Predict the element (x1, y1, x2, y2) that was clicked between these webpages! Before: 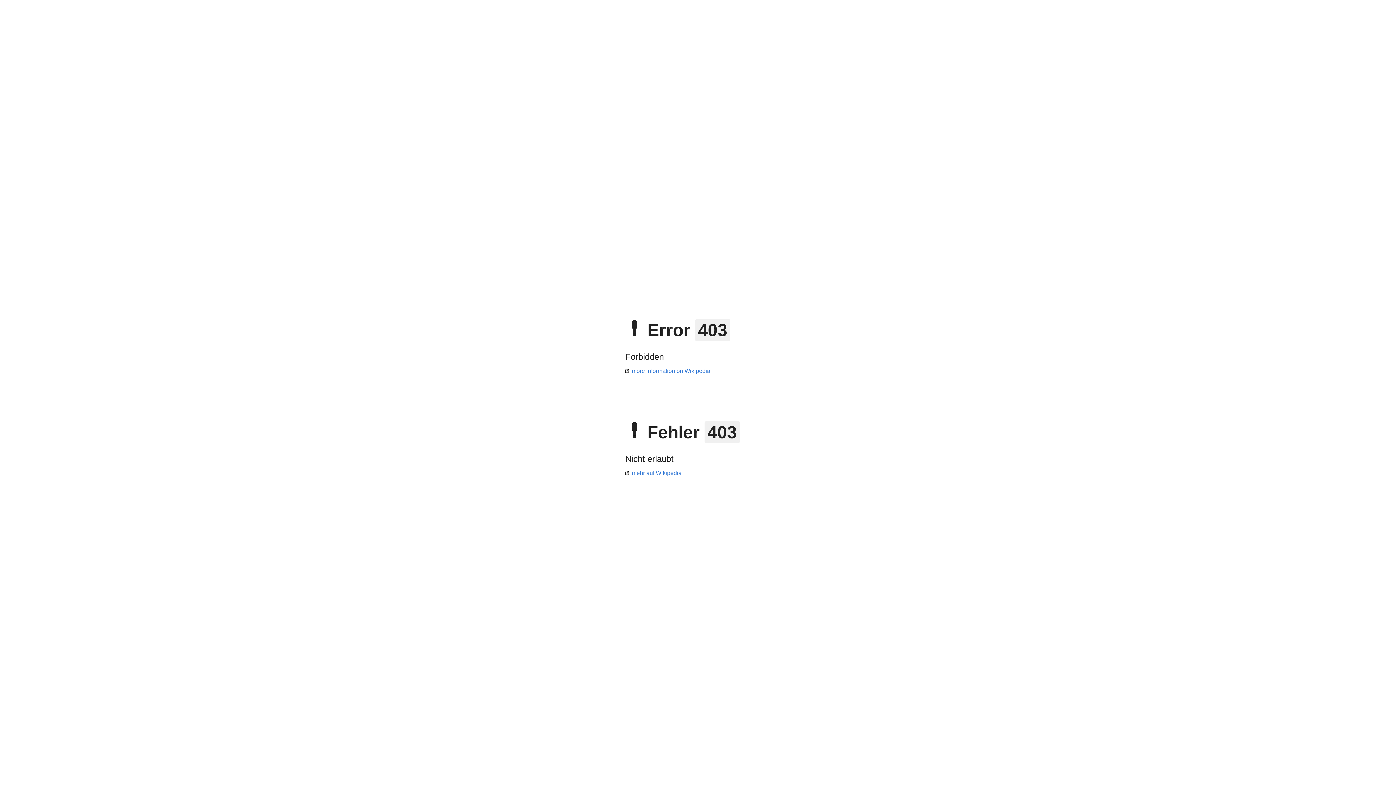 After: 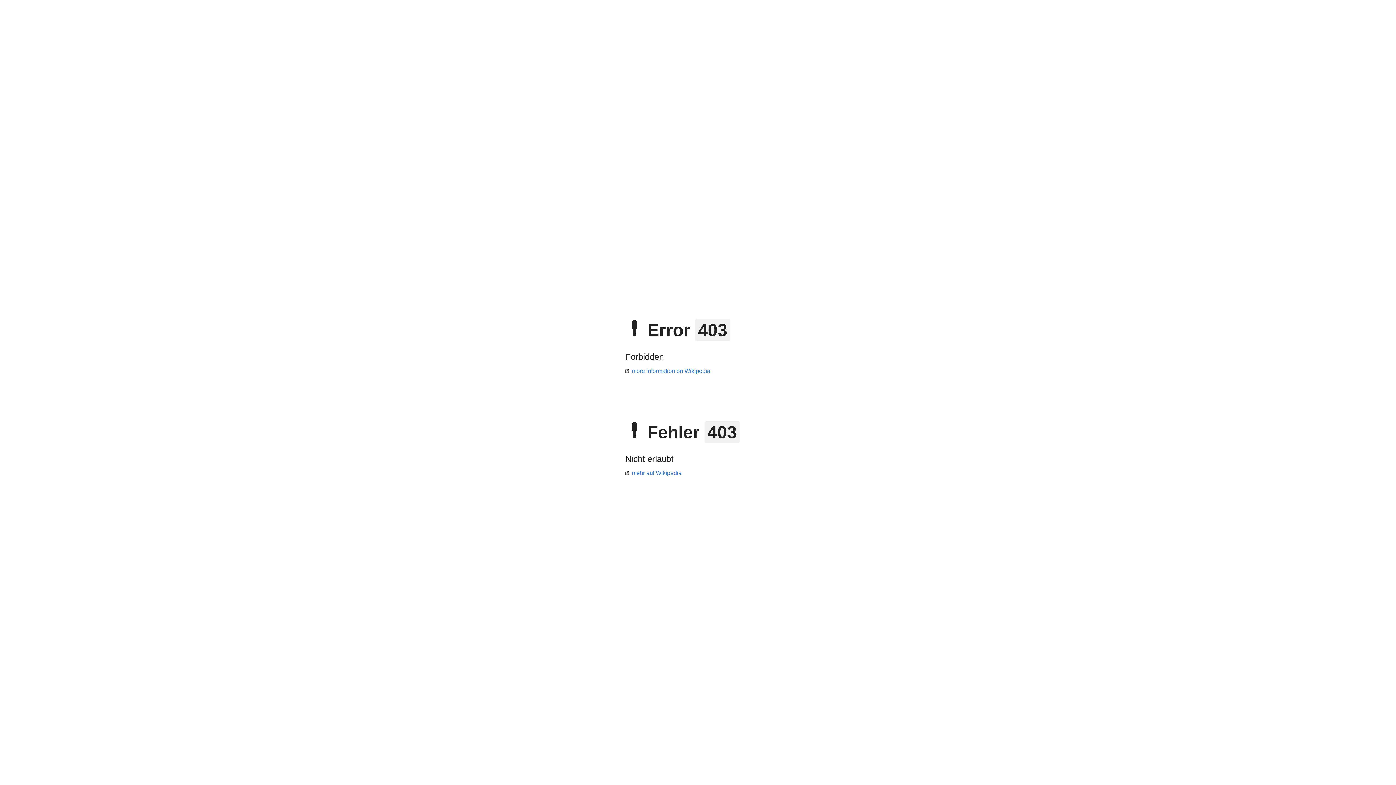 Action: bbox: (625, 470, 681, 476) label: mehr auf Wikipedia